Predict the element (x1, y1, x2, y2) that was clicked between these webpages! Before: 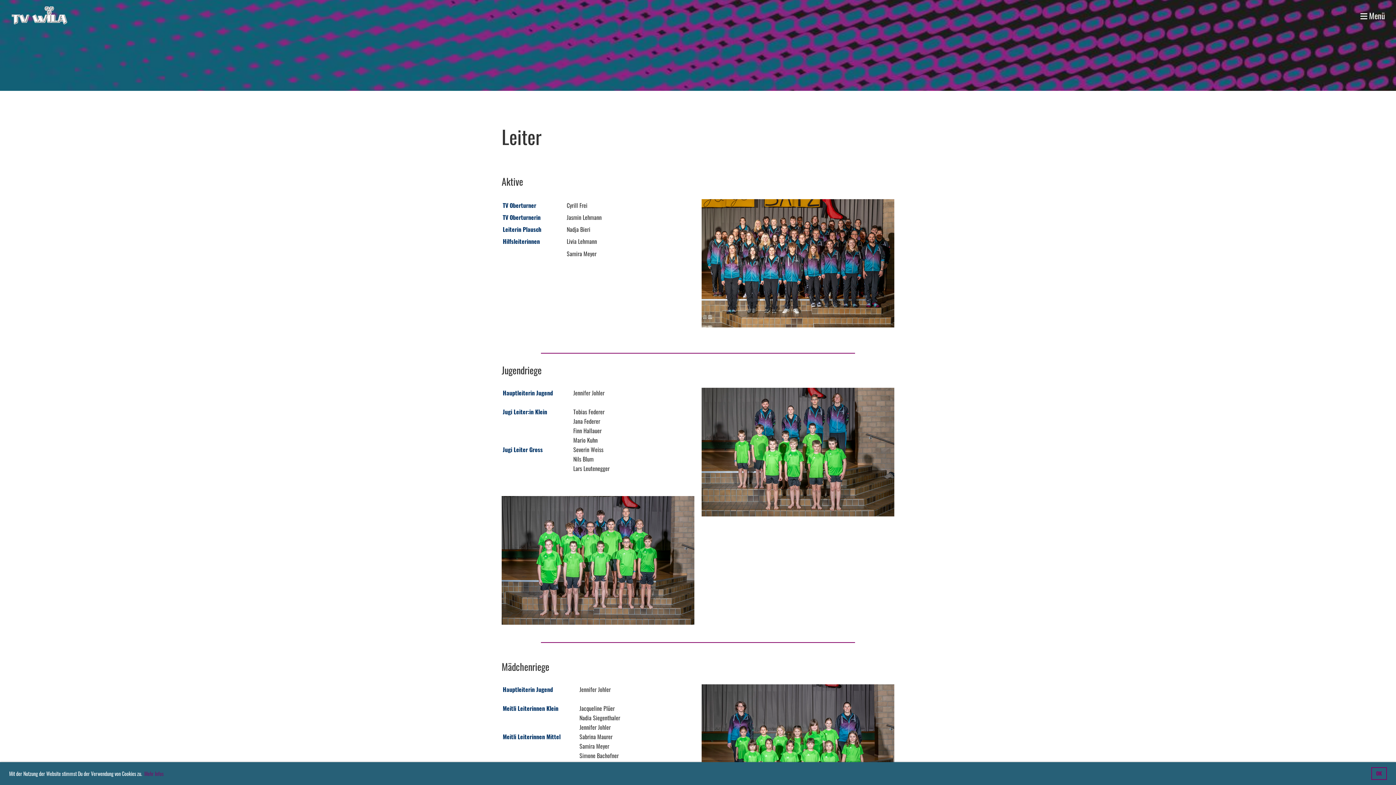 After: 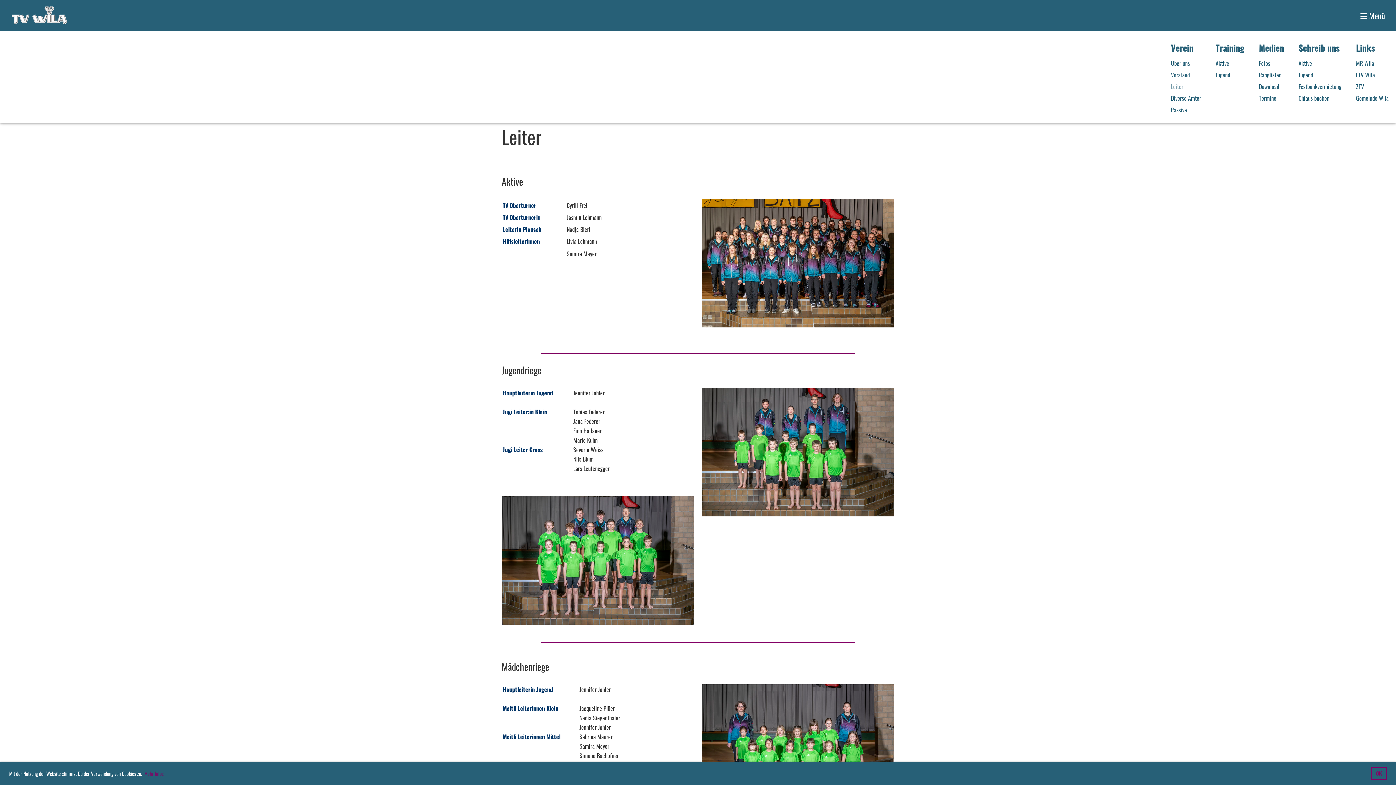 Action: bbox: (1360, 10, 1385, 20) label:  Menü